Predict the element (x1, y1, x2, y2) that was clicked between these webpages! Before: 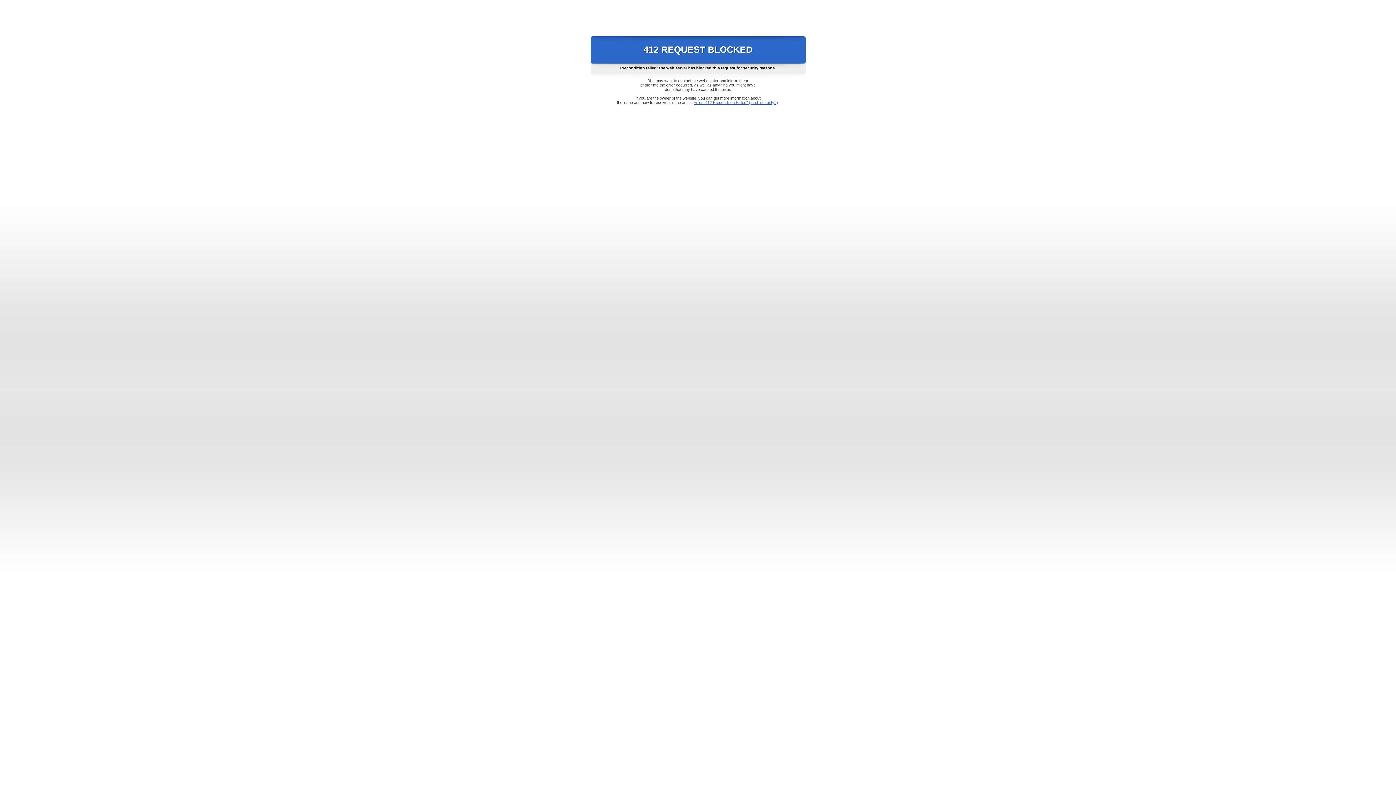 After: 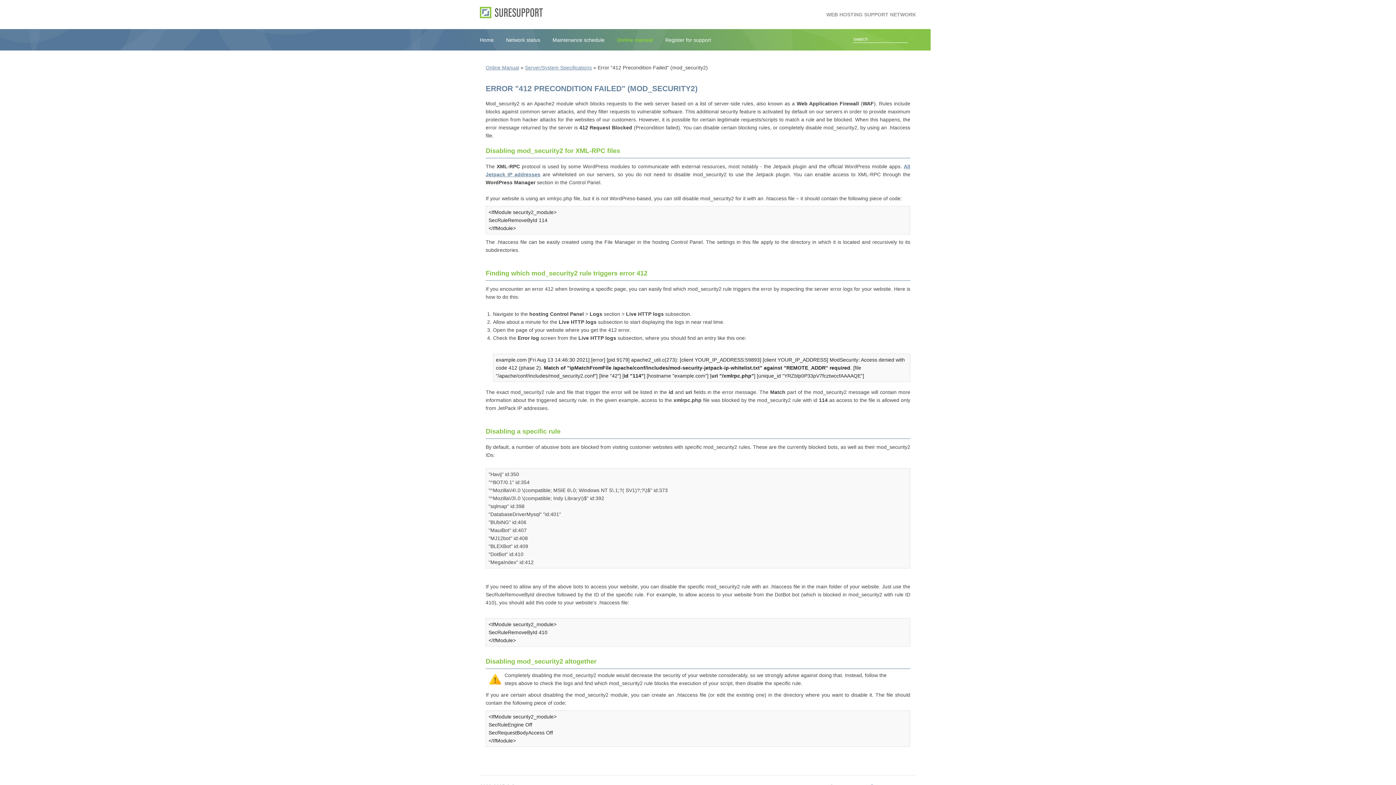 Action: label: Error "412 Precondition Failed" (mod_security2) bbox: (693, 100, 778, 104)